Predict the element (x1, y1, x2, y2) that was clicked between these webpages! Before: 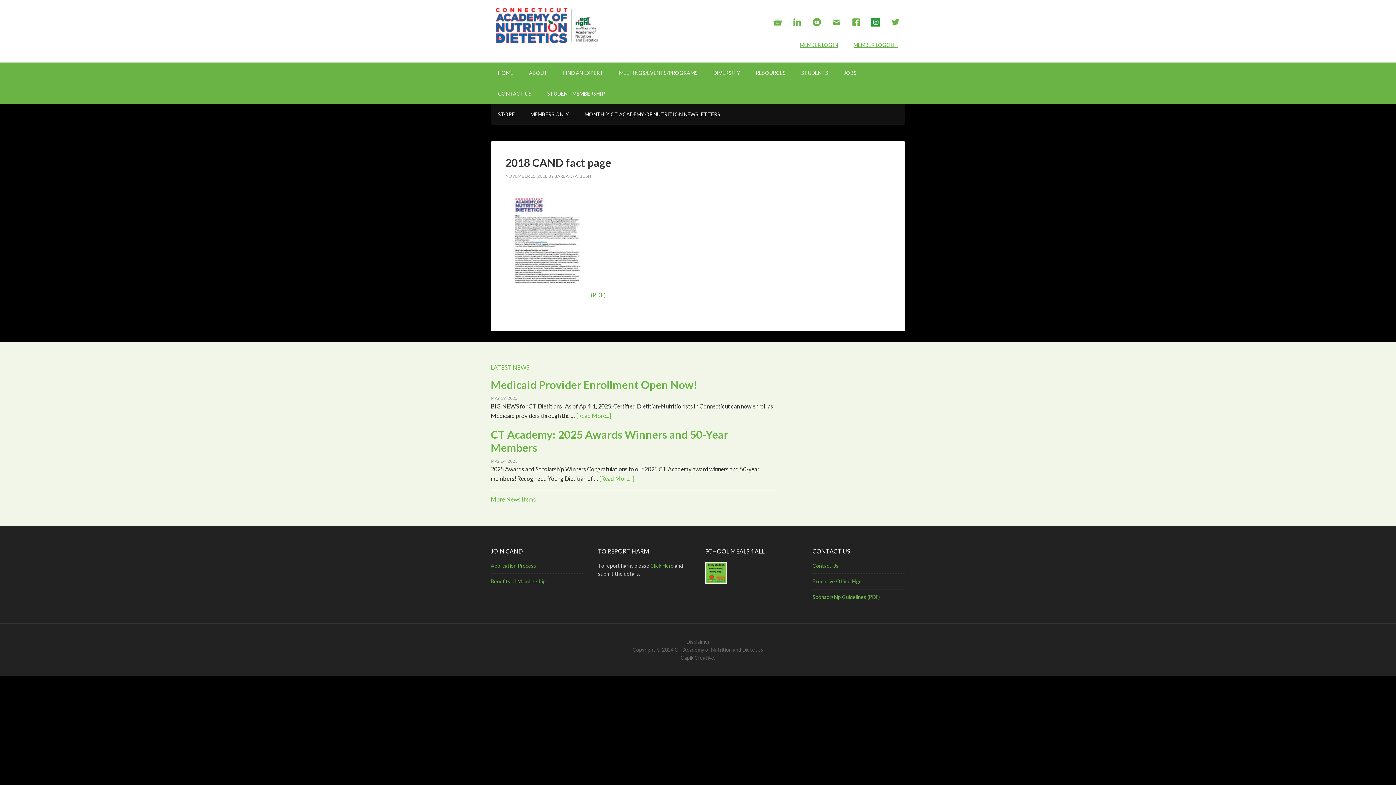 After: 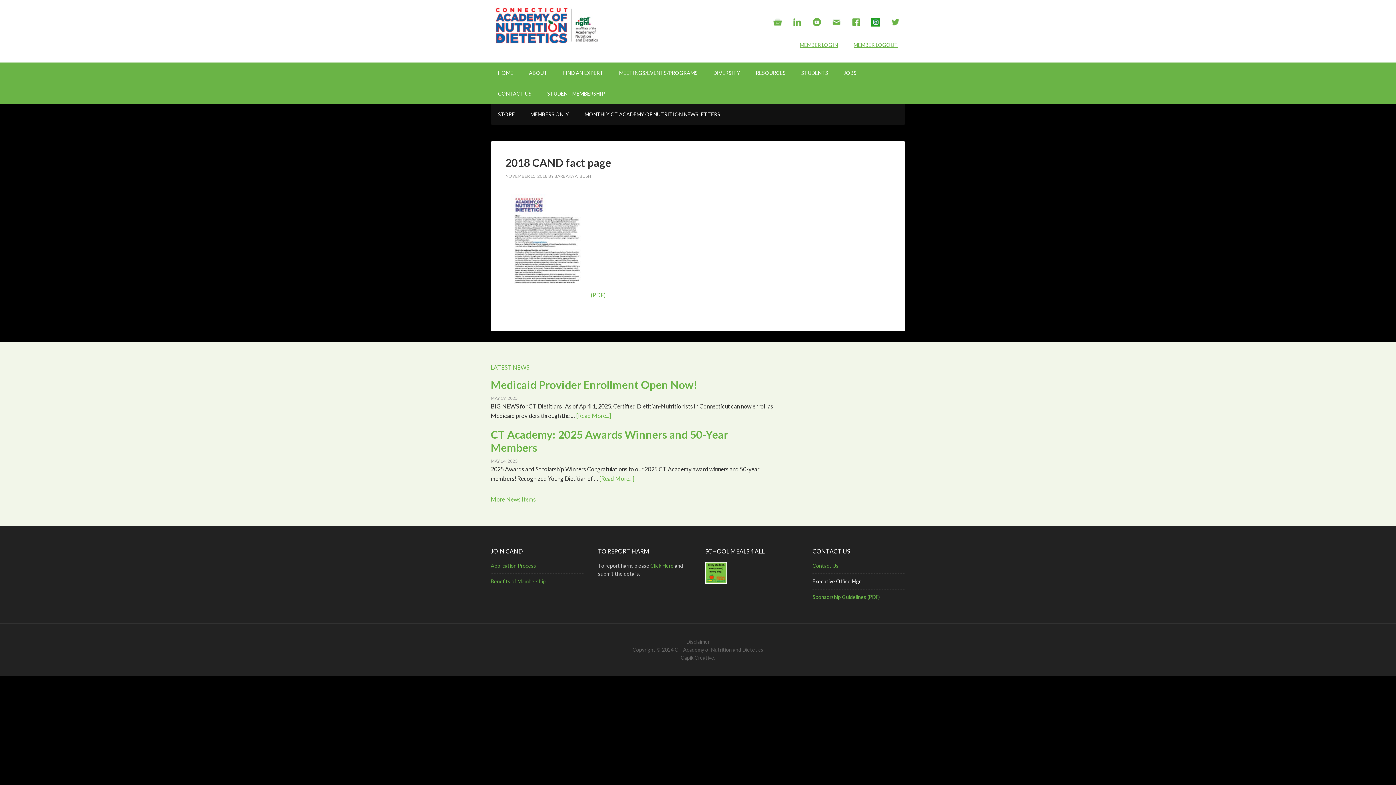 Action: label: Executive Office Mgr bbox: (812, 578, 861, 584)